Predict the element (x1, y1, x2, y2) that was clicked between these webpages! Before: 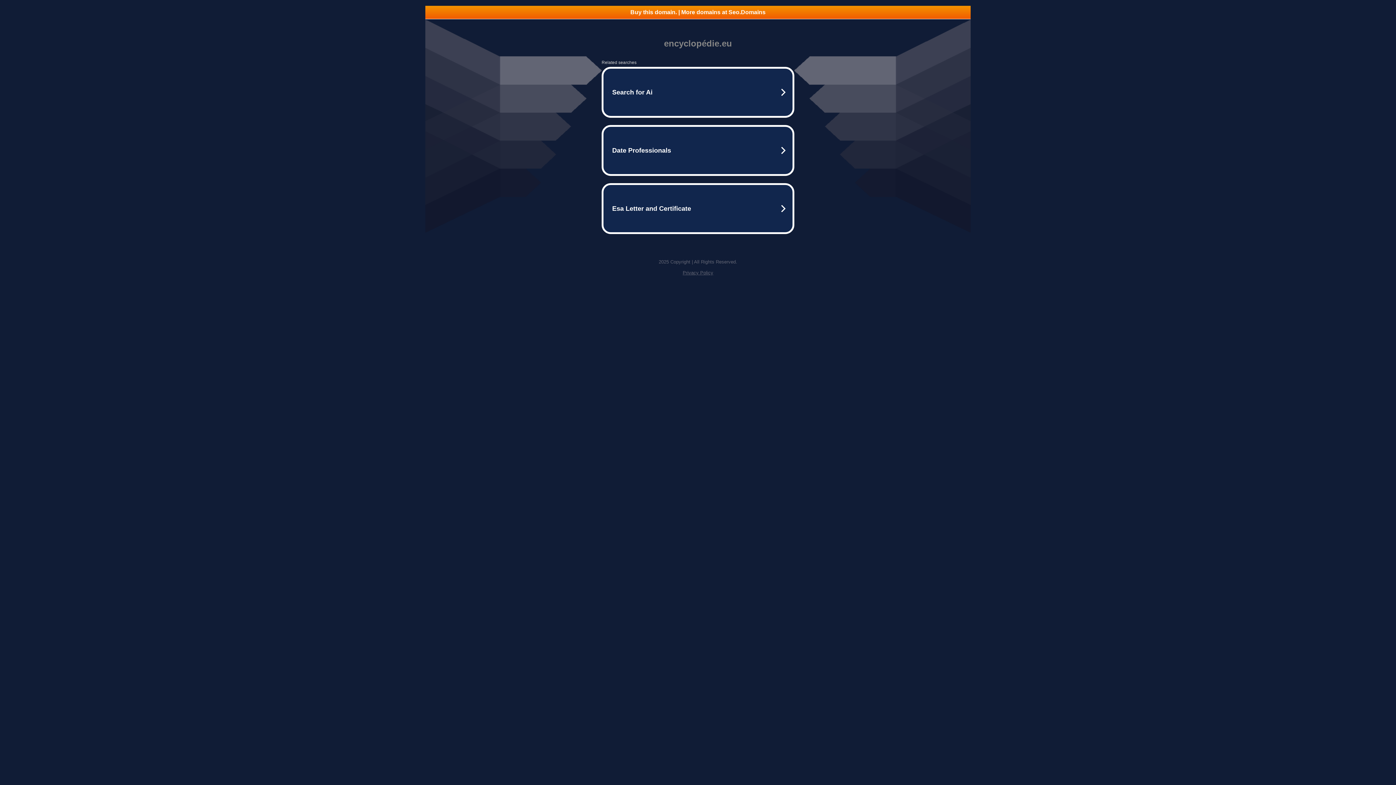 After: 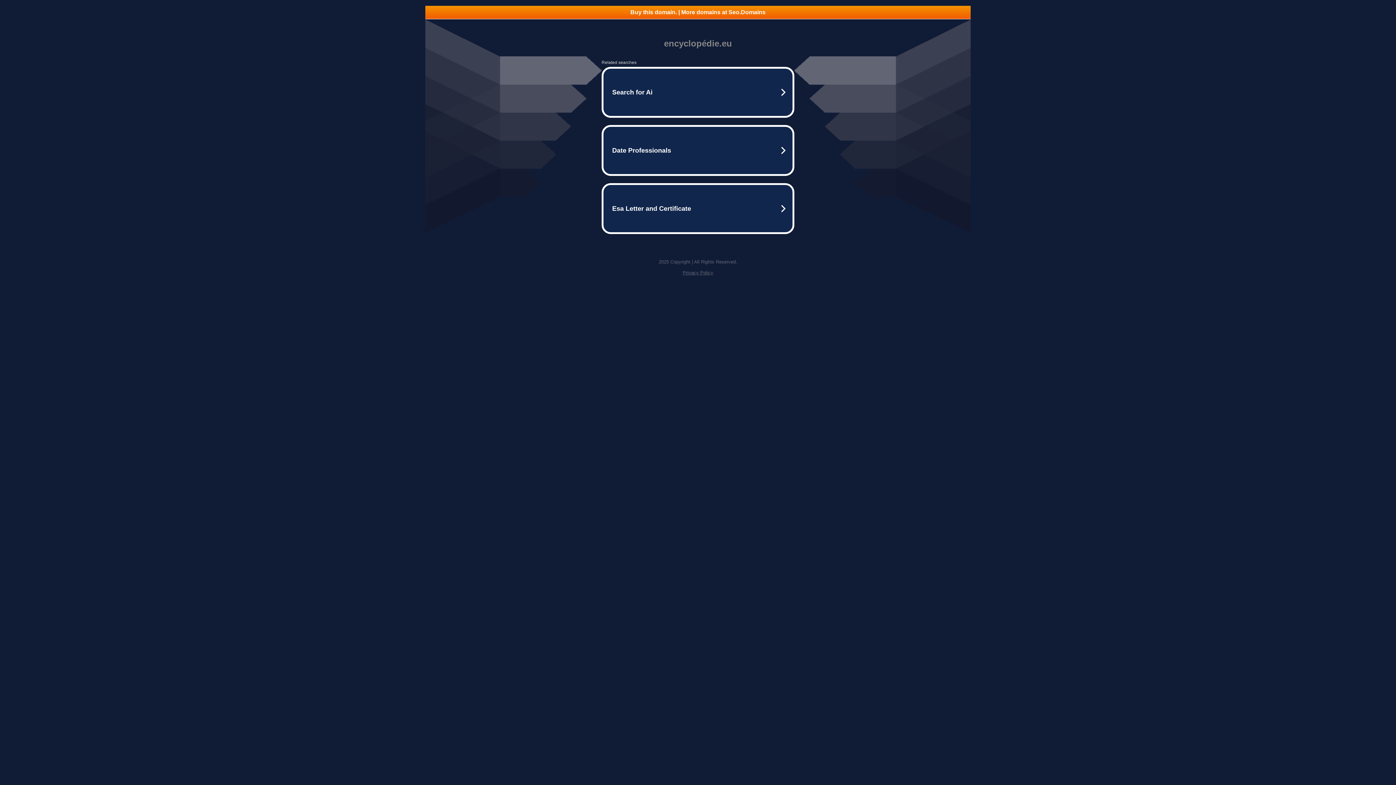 Action: label: Buy this domain. | More domains at Seo.Domains bbox: (425, 5, 970, 18)